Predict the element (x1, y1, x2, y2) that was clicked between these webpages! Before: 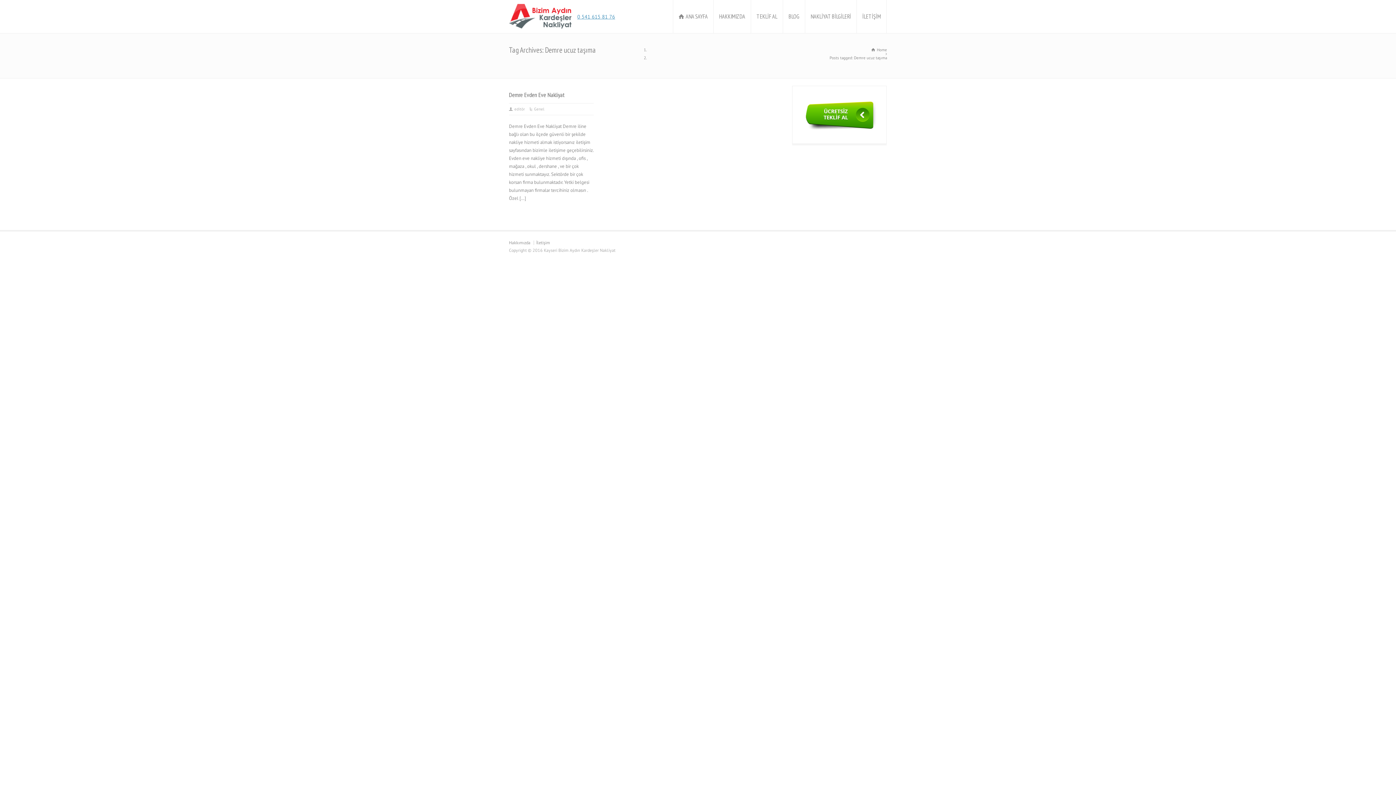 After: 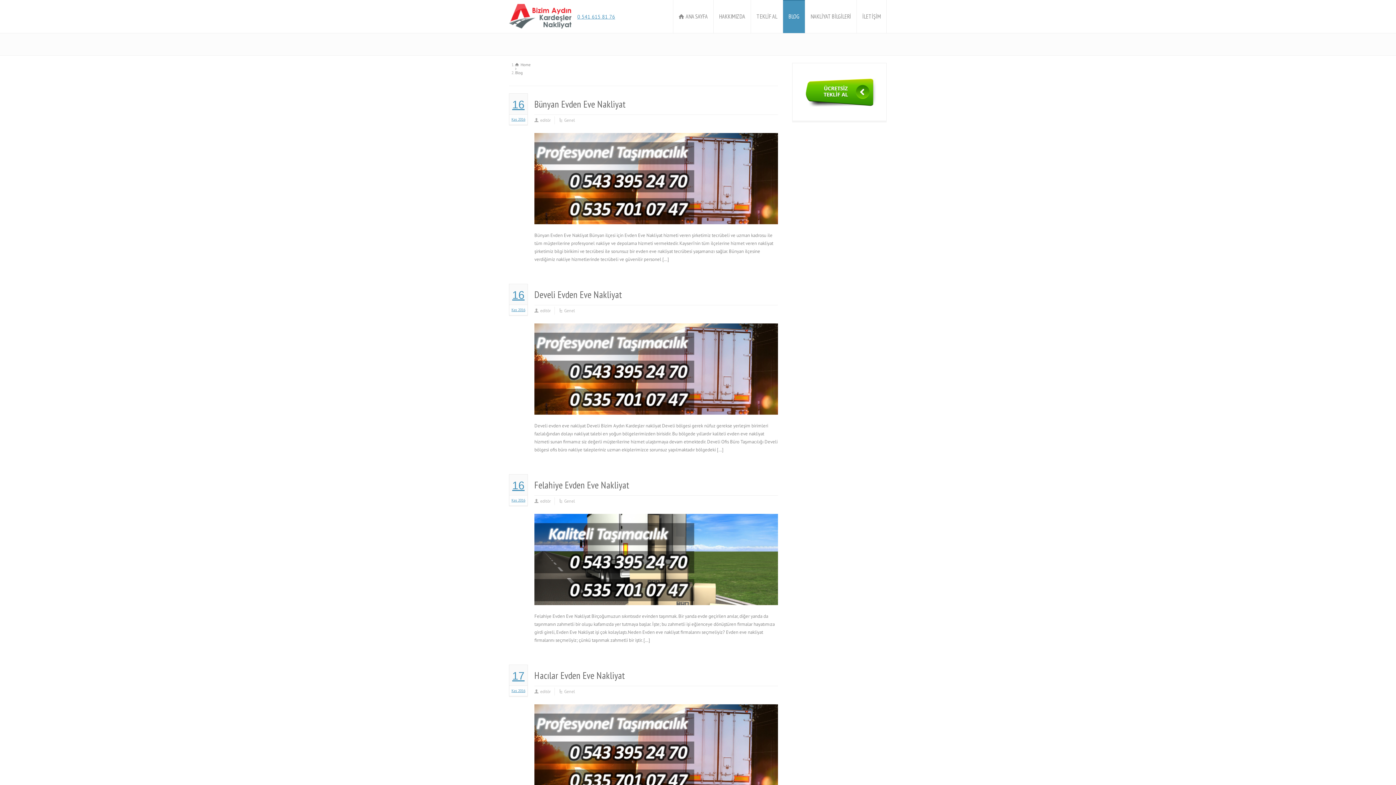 Action: bbox: (783, 0, 805, 33) label: BLOG